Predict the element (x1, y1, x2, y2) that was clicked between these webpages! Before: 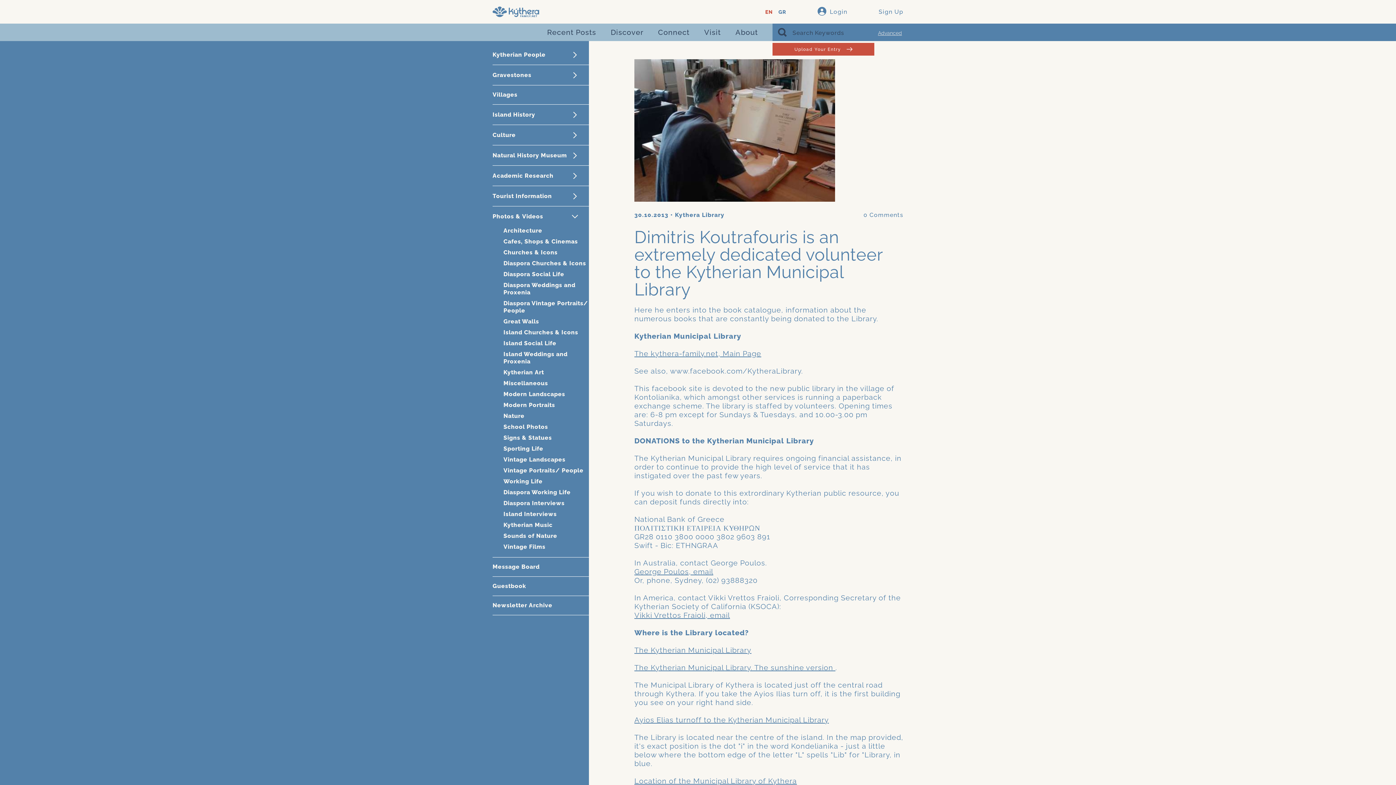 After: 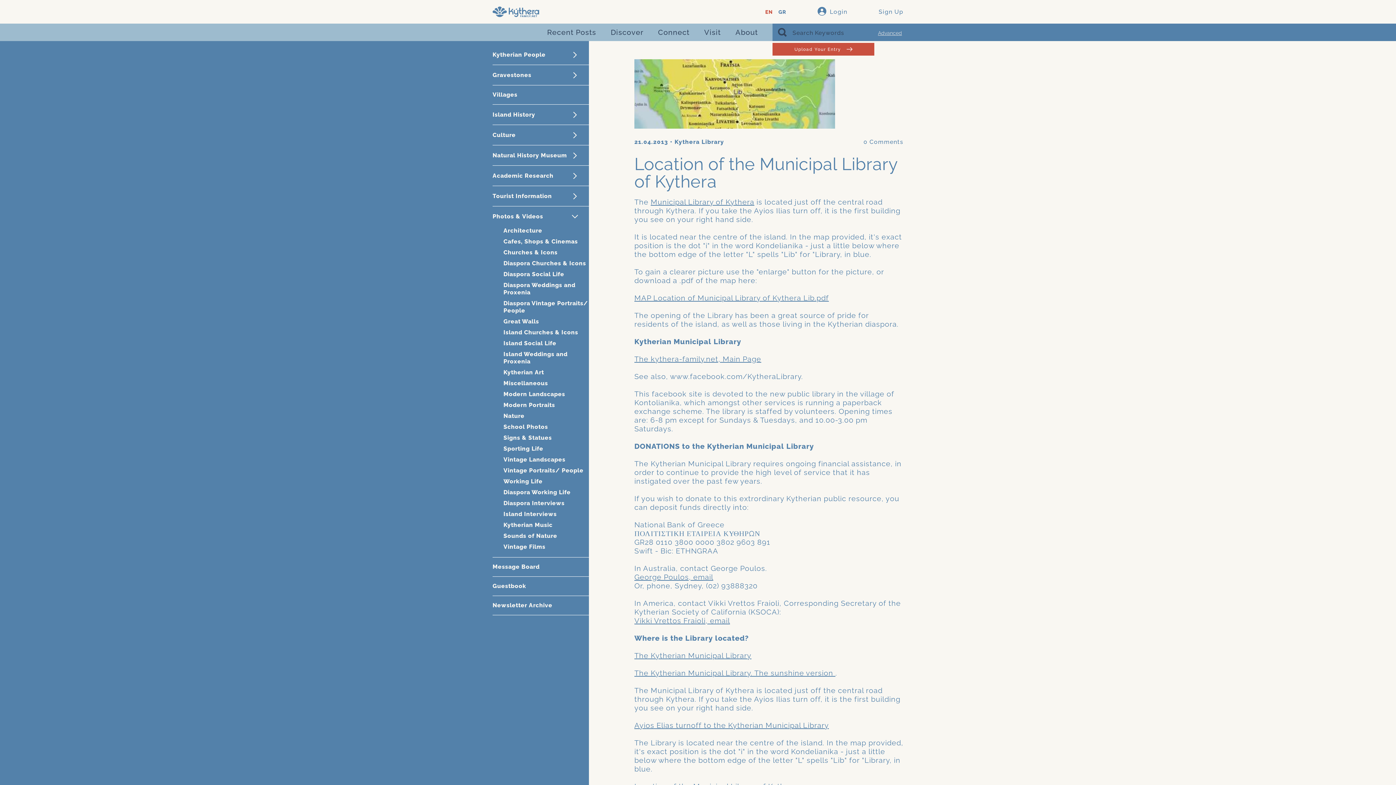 Action: label: Location of the Municipal Library of Kythera bbox: (634, 777, 797, 785)